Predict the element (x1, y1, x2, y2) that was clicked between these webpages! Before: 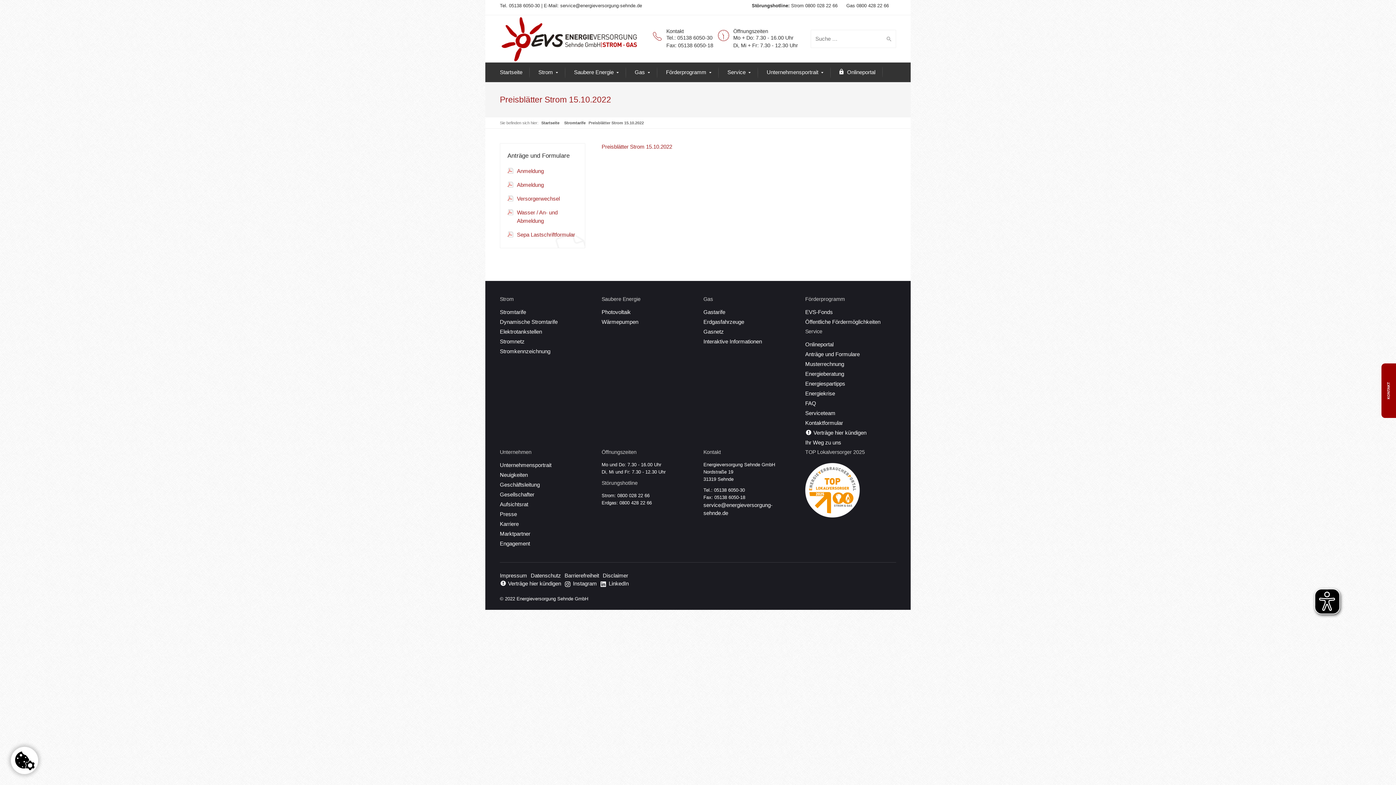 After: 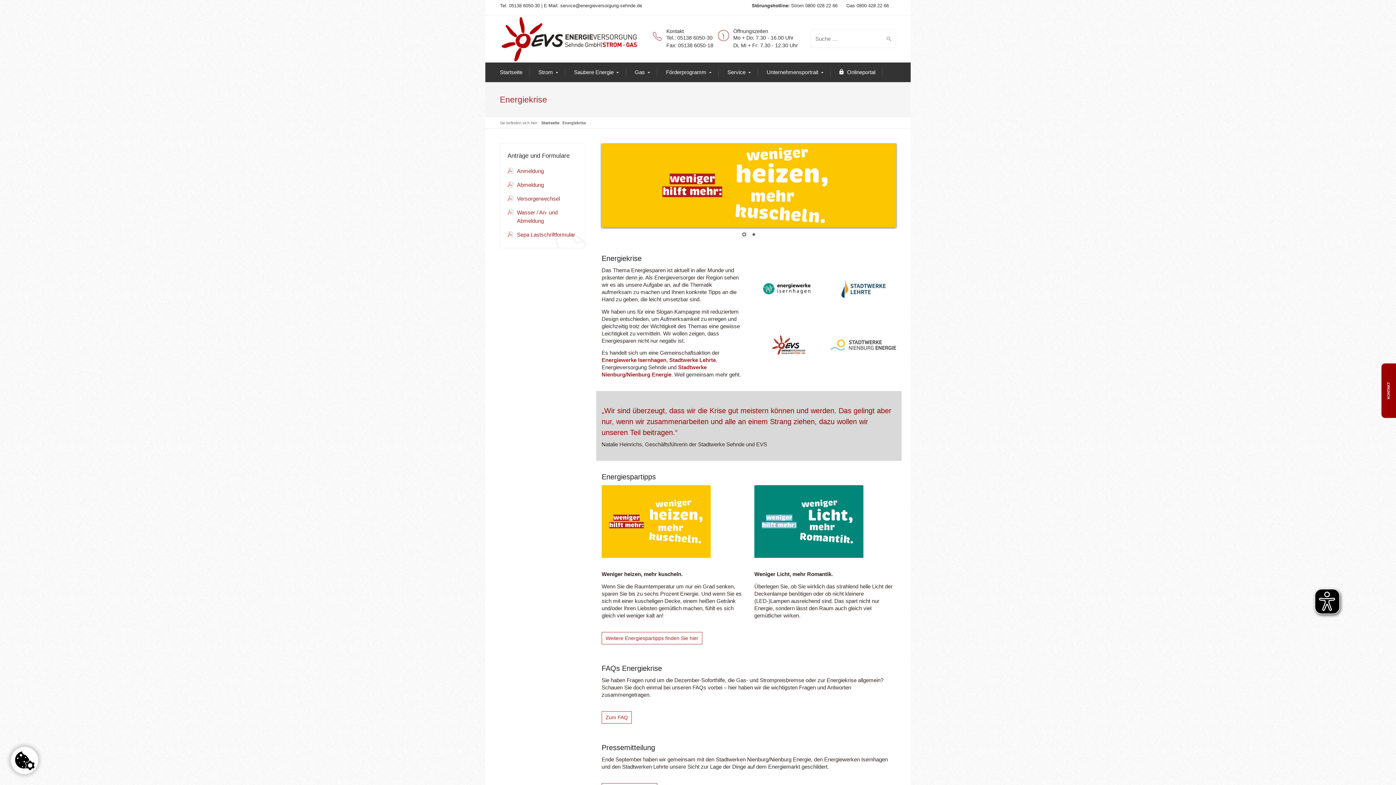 Action: label: Energiekrise bbox: (805, 389, 835, 397)